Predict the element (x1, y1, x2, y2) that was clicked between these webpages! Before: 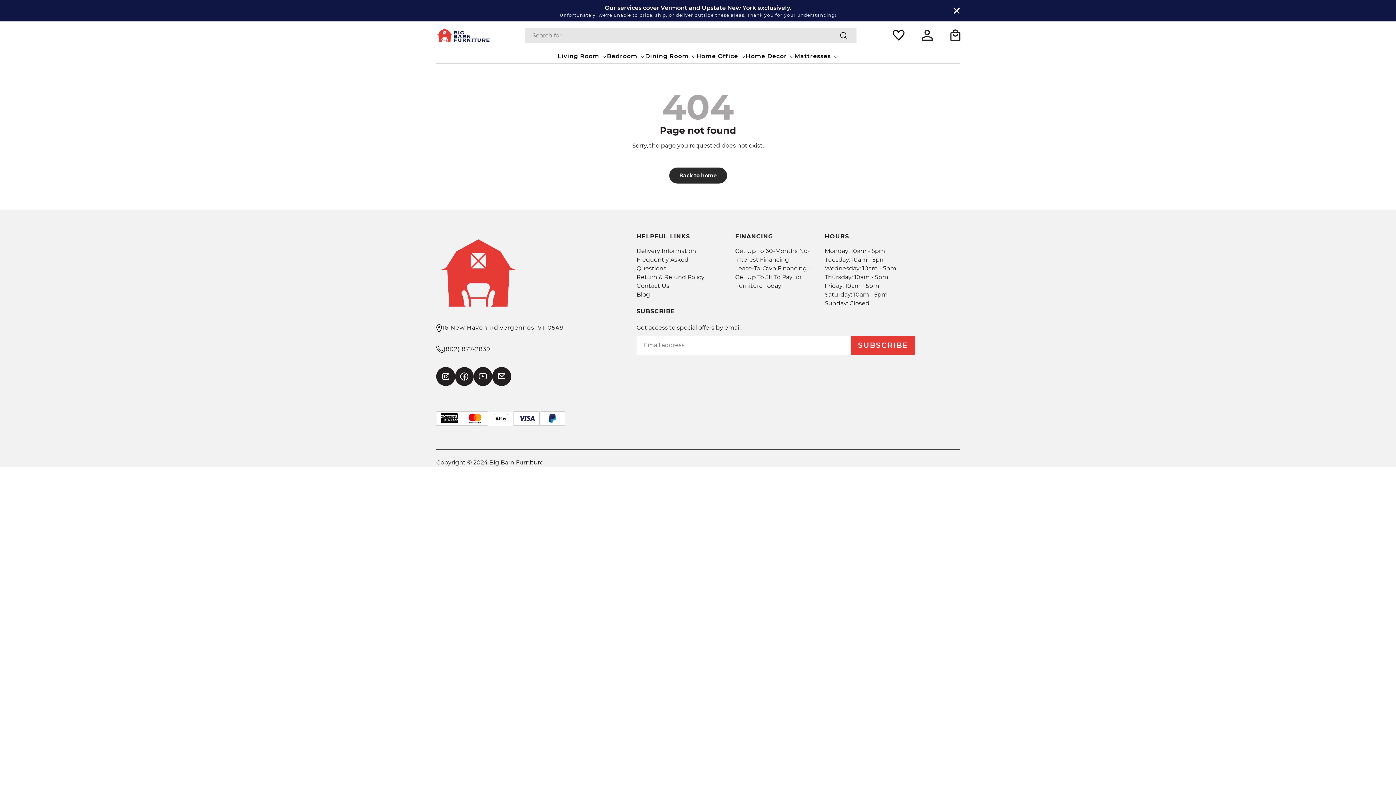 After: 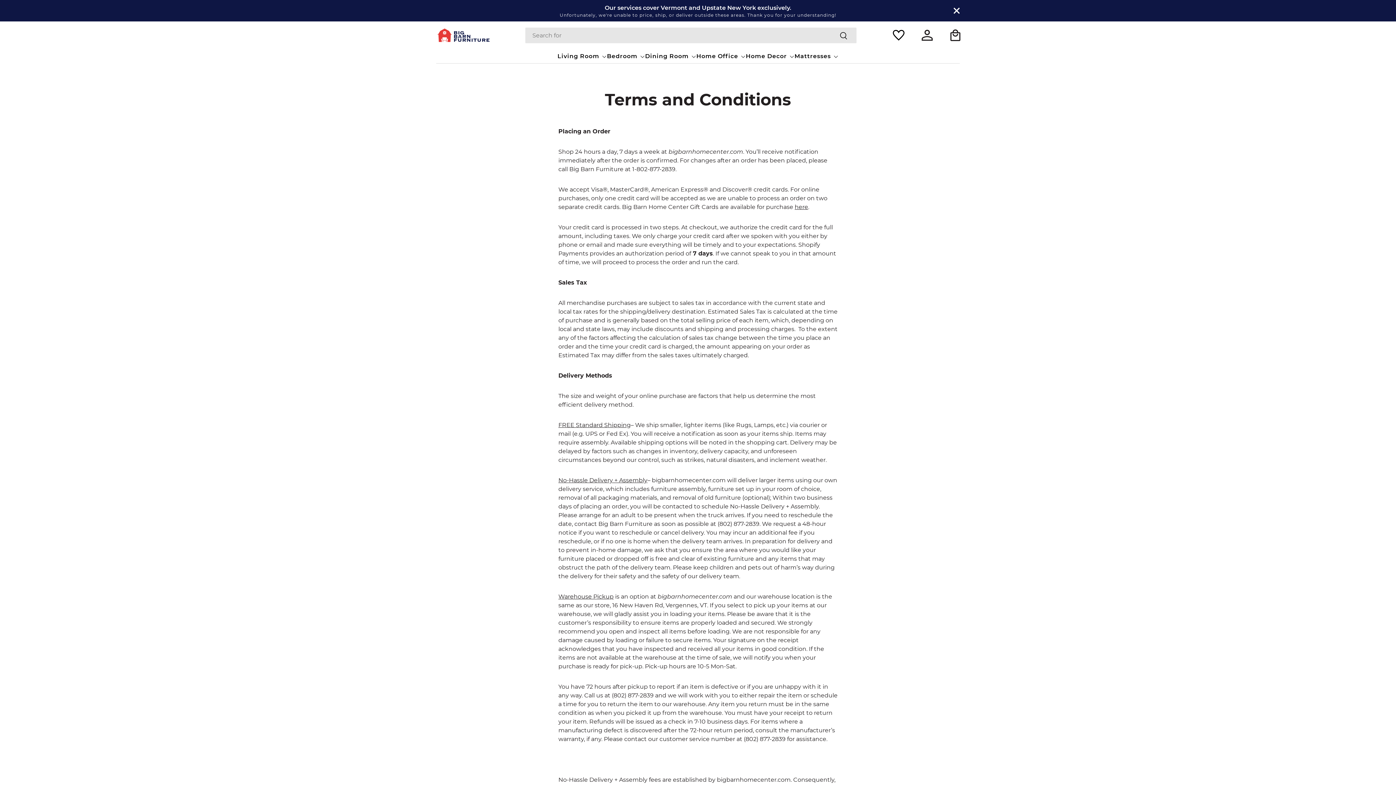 Action: bbox: (636, 273, 704, 280) label: Return & Refund Policy